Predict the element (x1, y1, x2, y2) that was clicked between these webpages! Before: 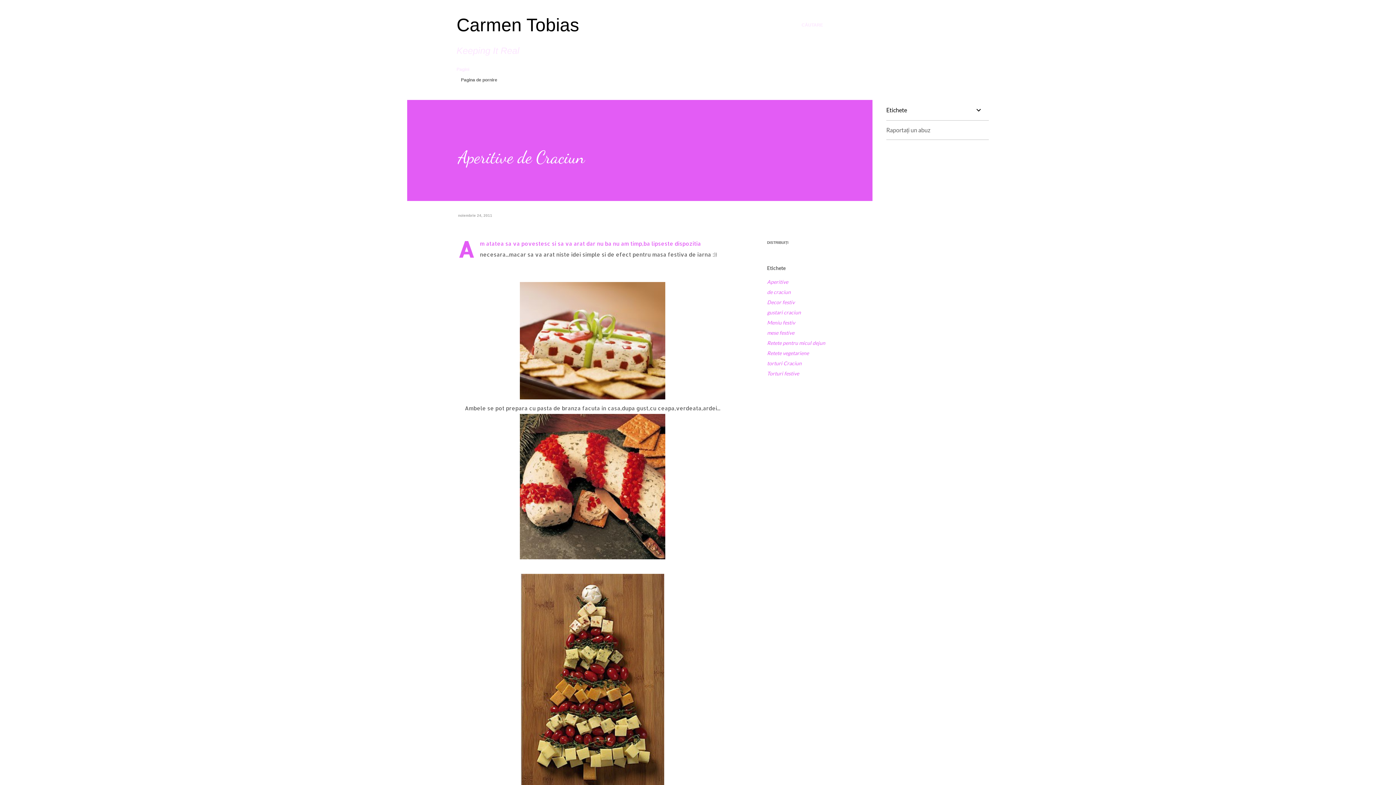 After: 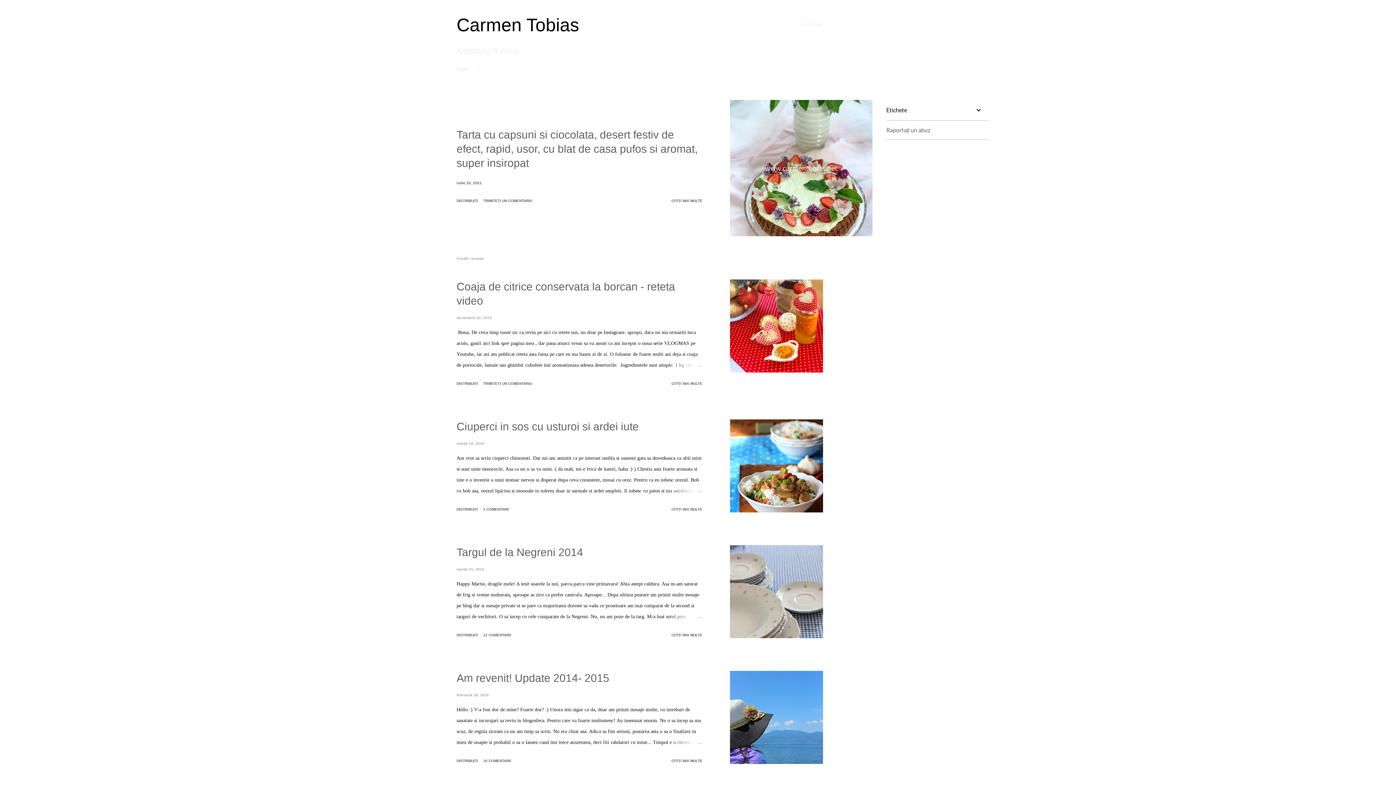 Action: bbox: (456, 73, 501, 86) label: Pagina de pornire